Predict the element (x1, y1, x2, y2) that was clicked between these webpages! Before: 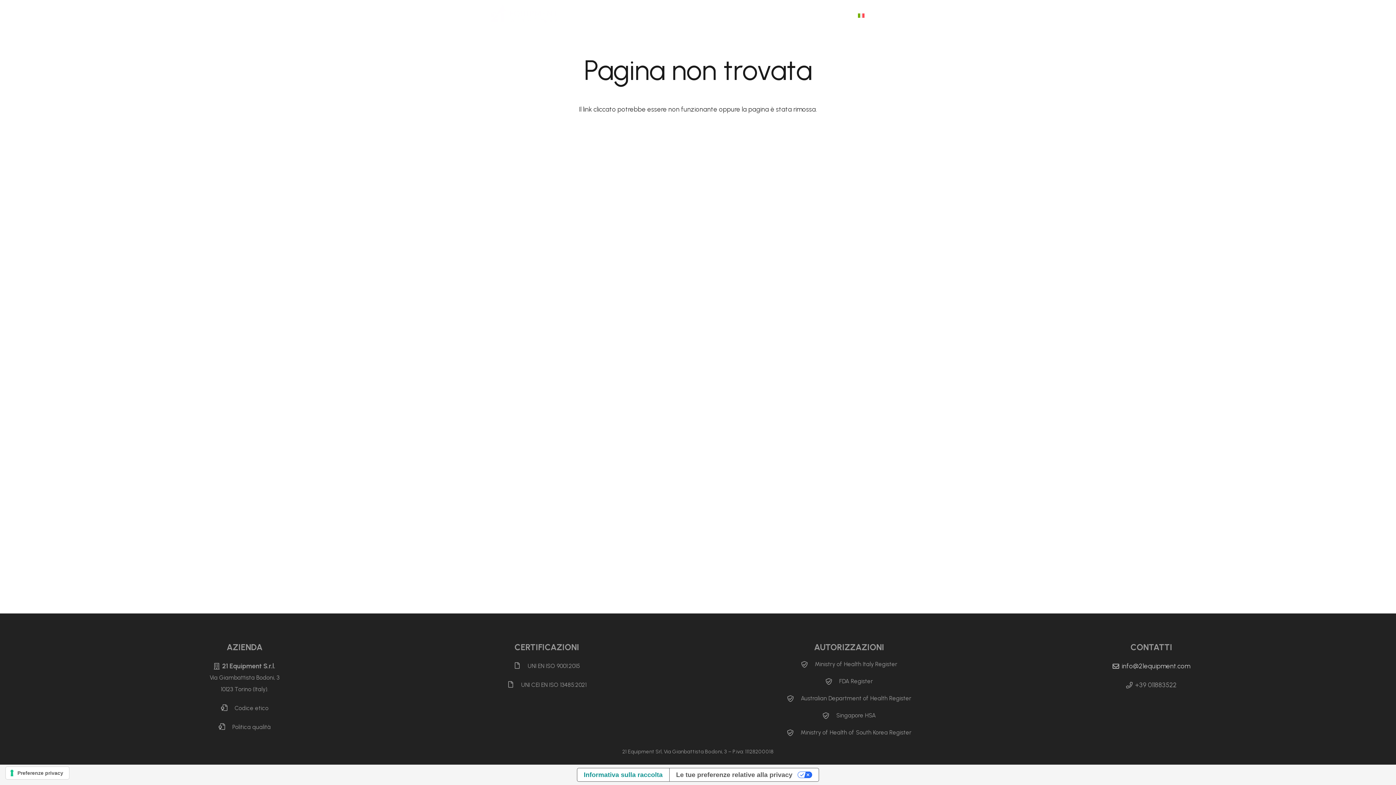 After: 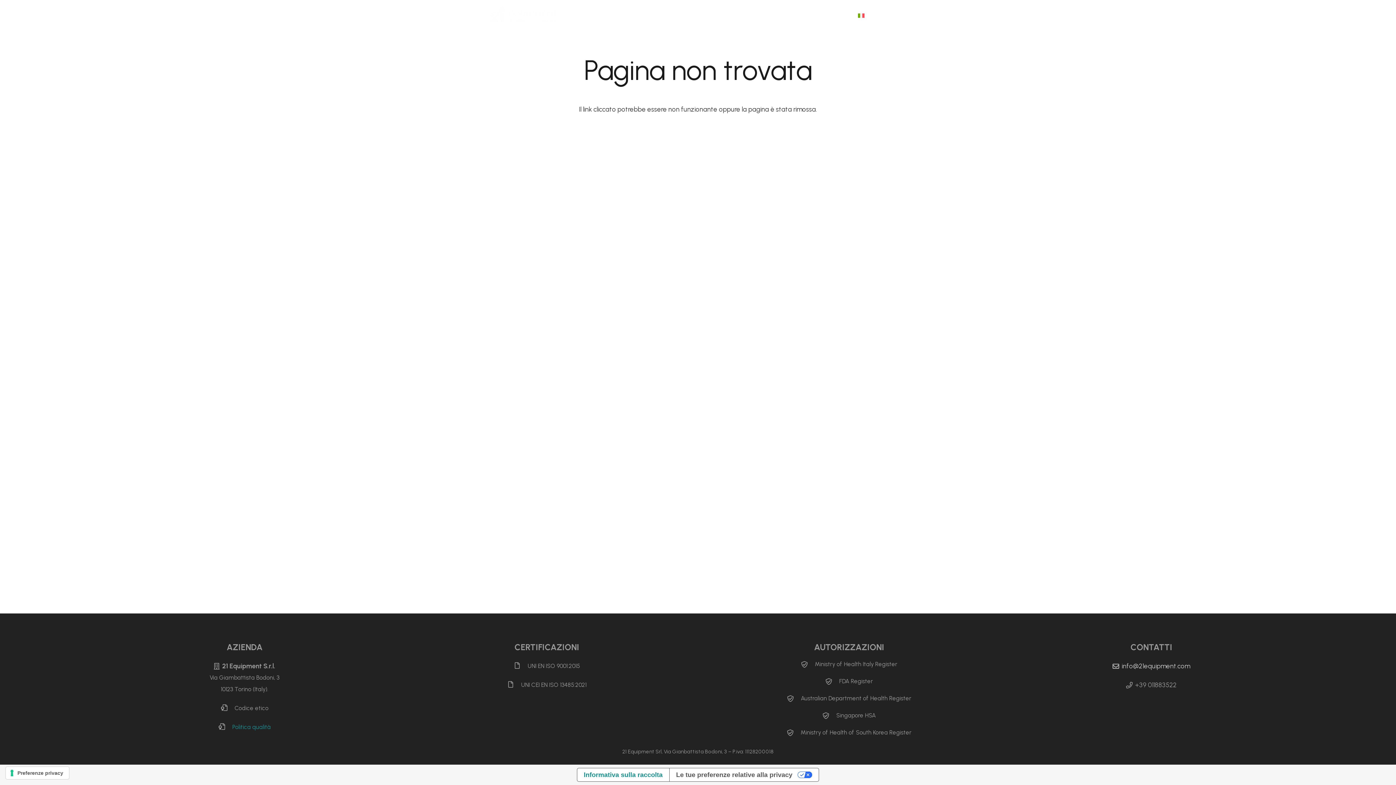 Action: bbox: (232, 721, 270, 733) label: Politica qualità